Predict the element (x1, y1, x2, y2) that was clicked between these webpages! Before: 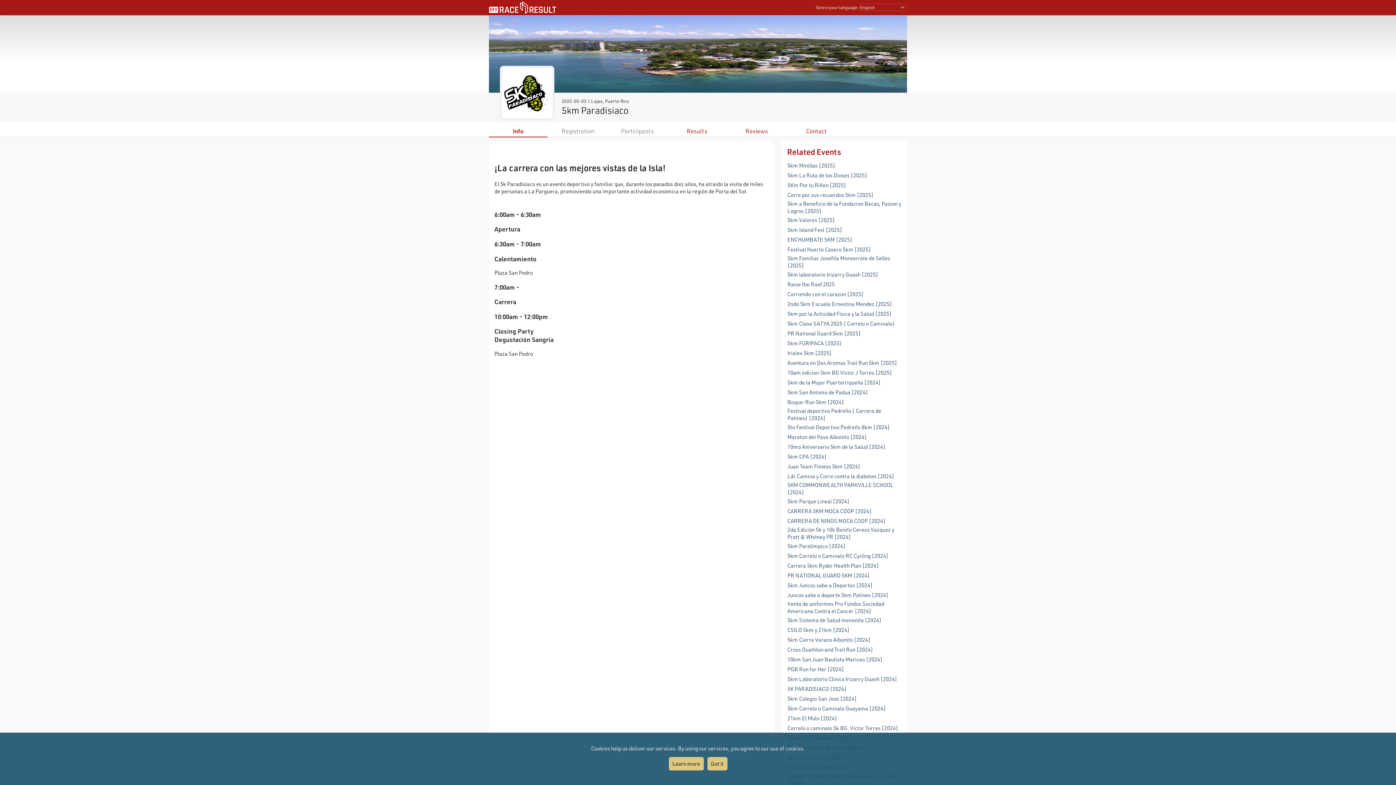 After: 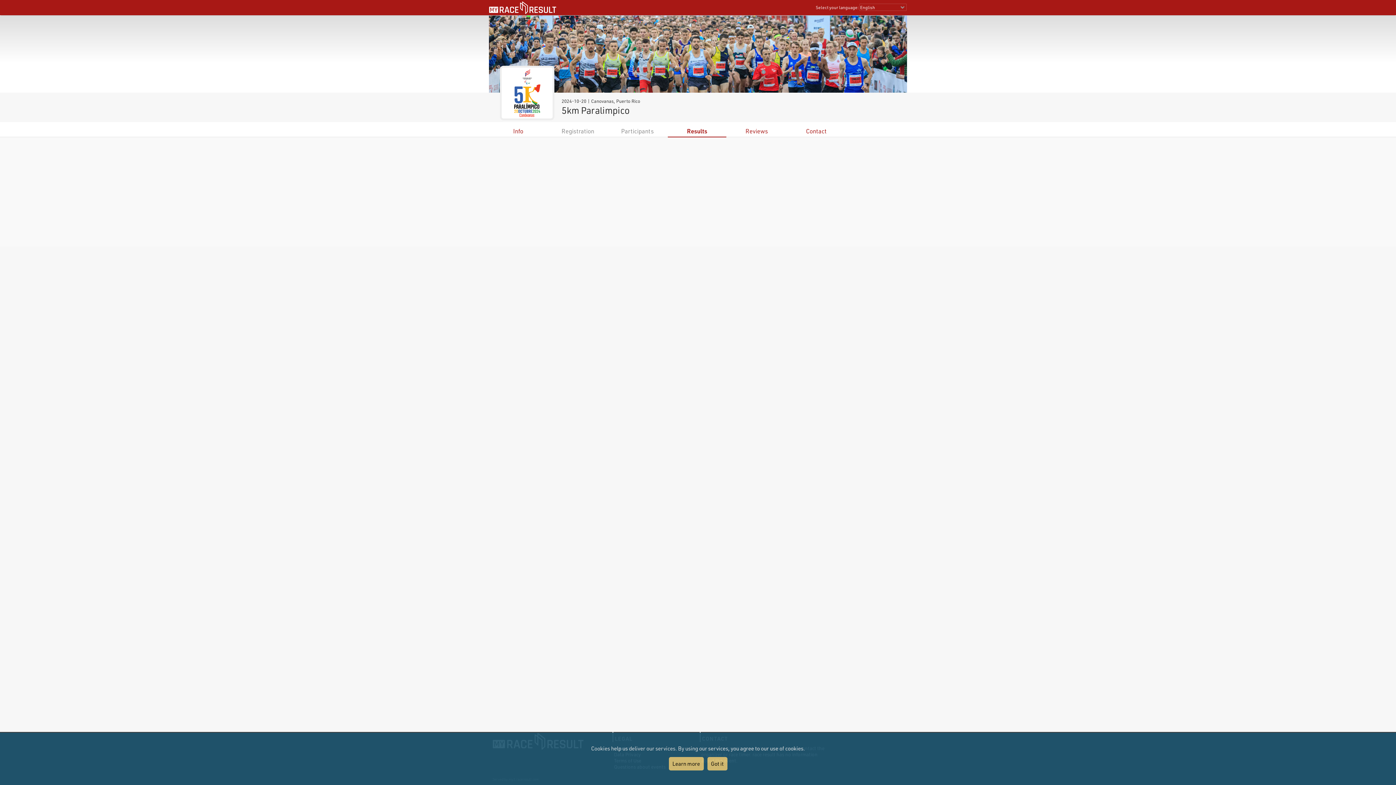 Action: label: 5km Paralimpico [2024] bbox: (787, 542, 845, 549)